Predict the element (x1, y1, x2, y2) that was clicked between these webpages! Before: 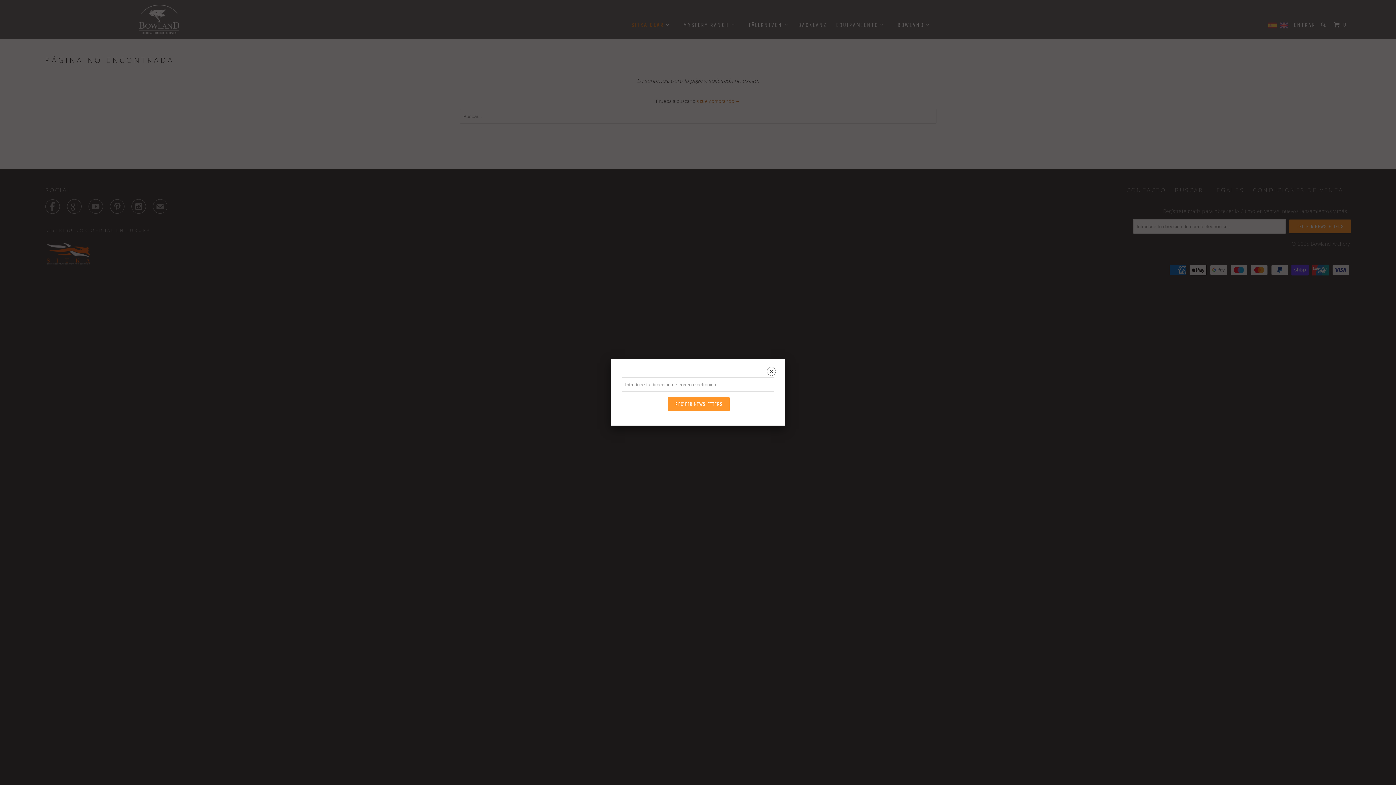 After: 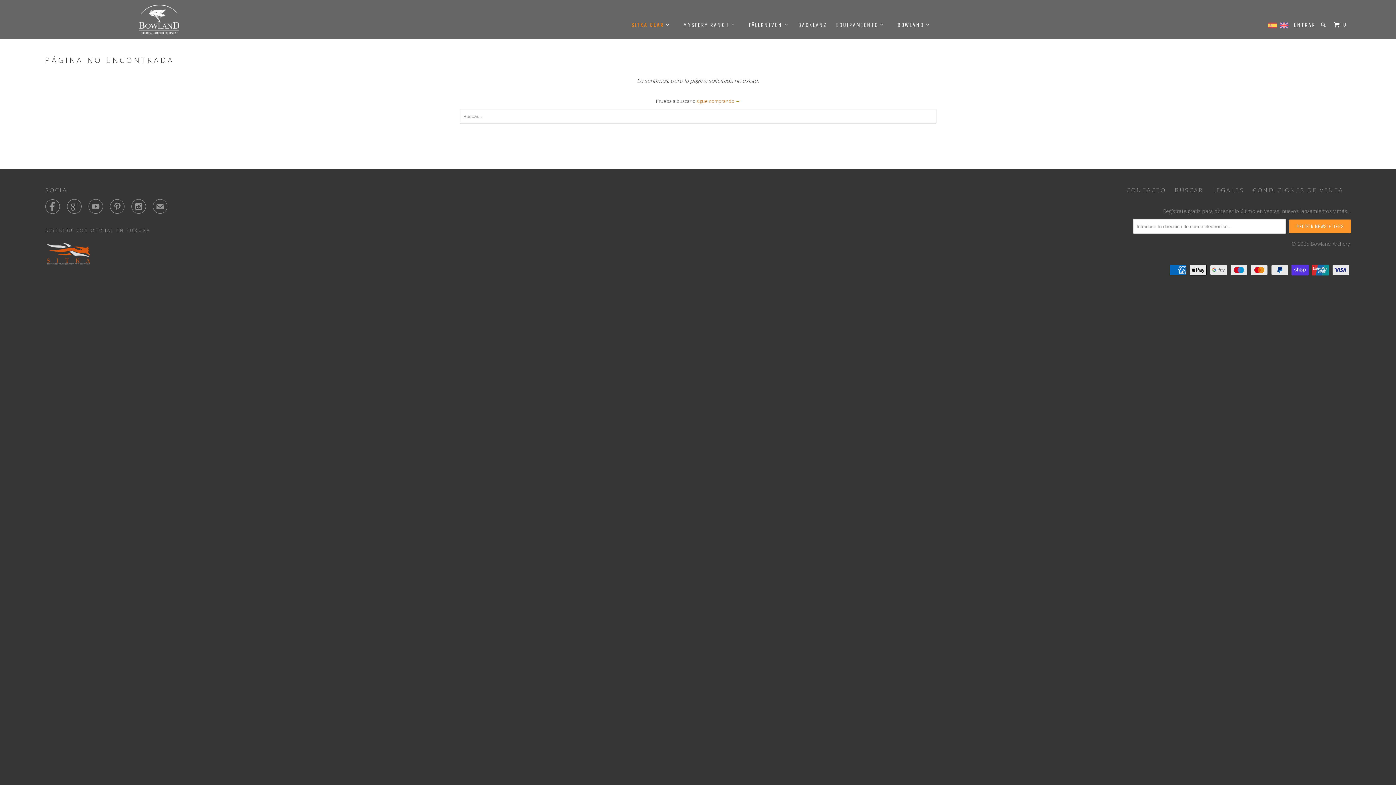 Action: label: ␡ bbox: (767, 368, 776, 377)